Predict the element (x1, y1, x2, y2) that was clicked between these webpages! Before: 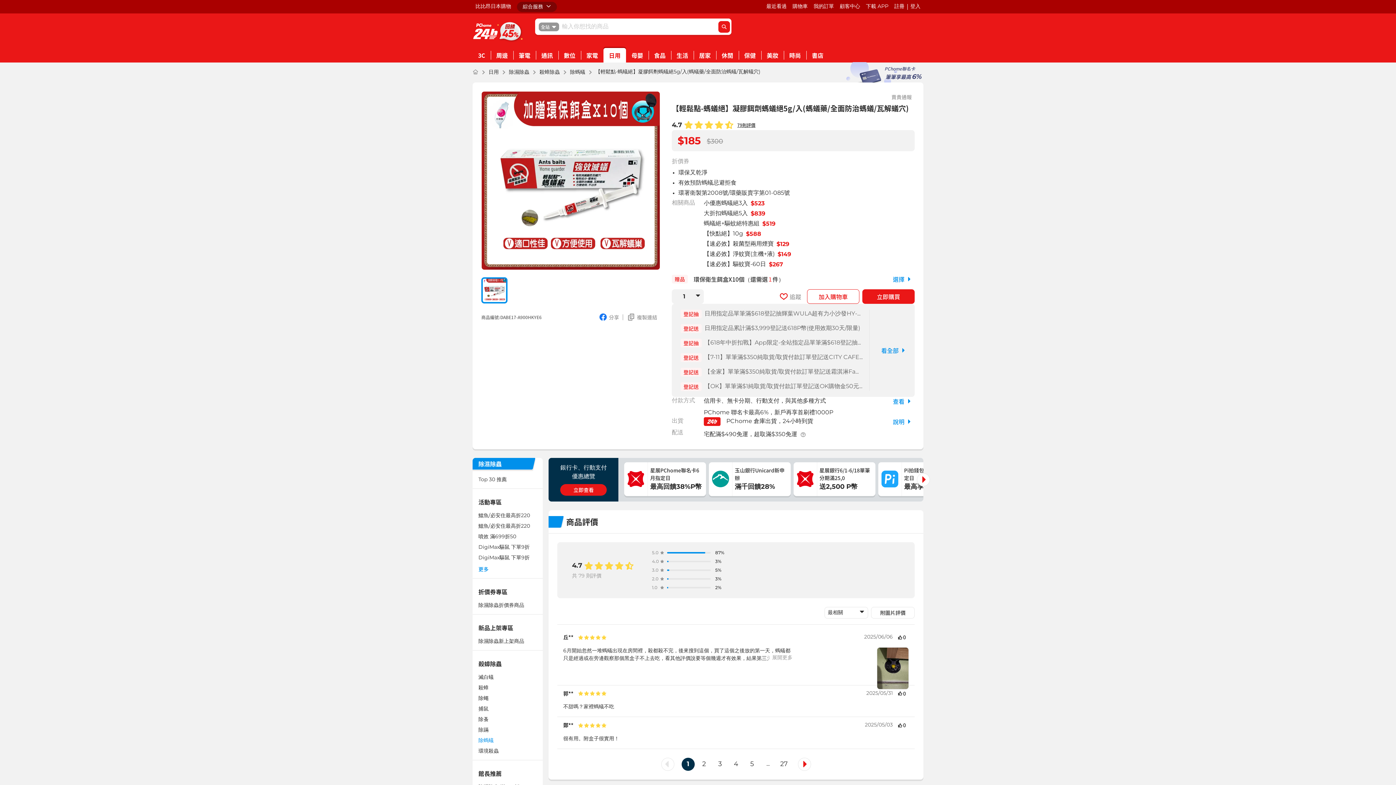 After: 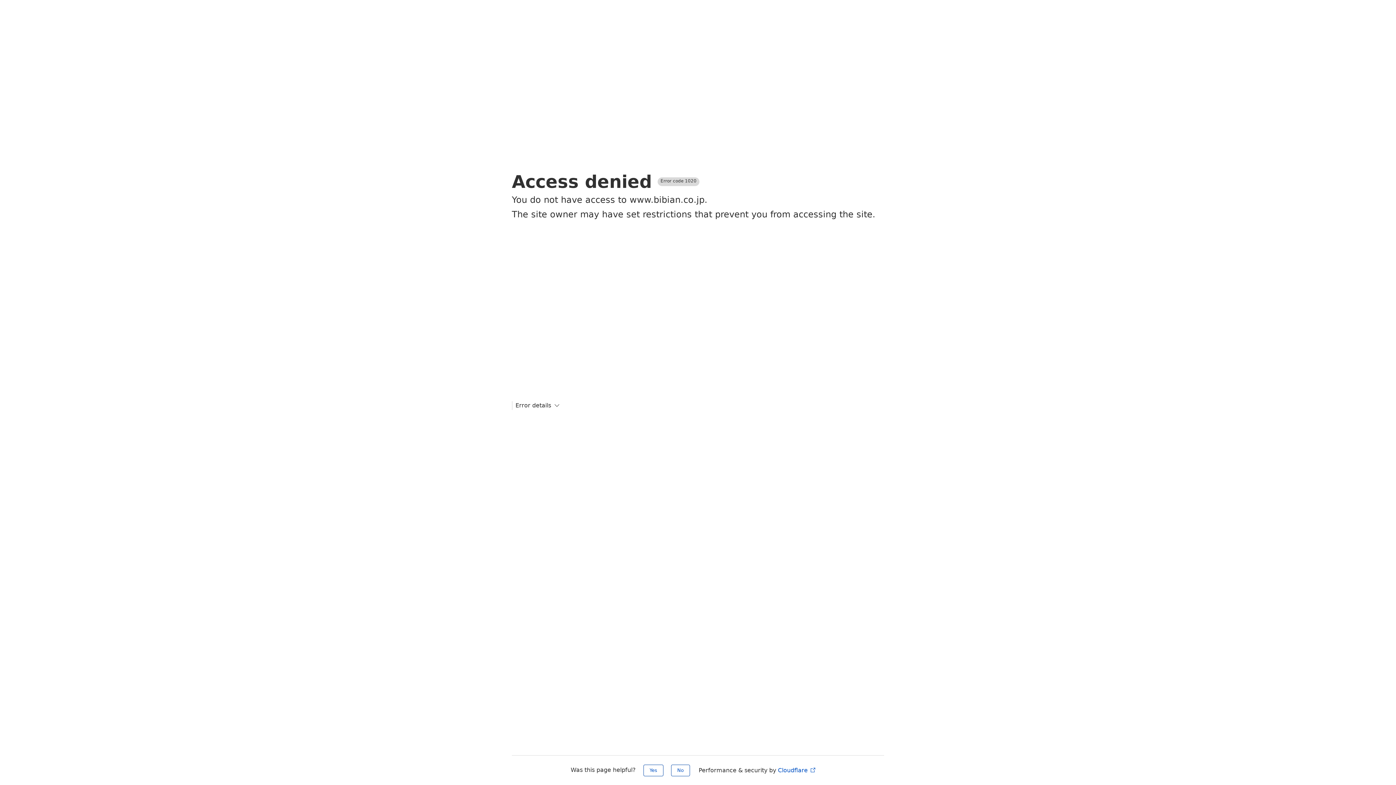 Action: label: 比比昂日本購物 bbox: (472, 0, 514, 13)